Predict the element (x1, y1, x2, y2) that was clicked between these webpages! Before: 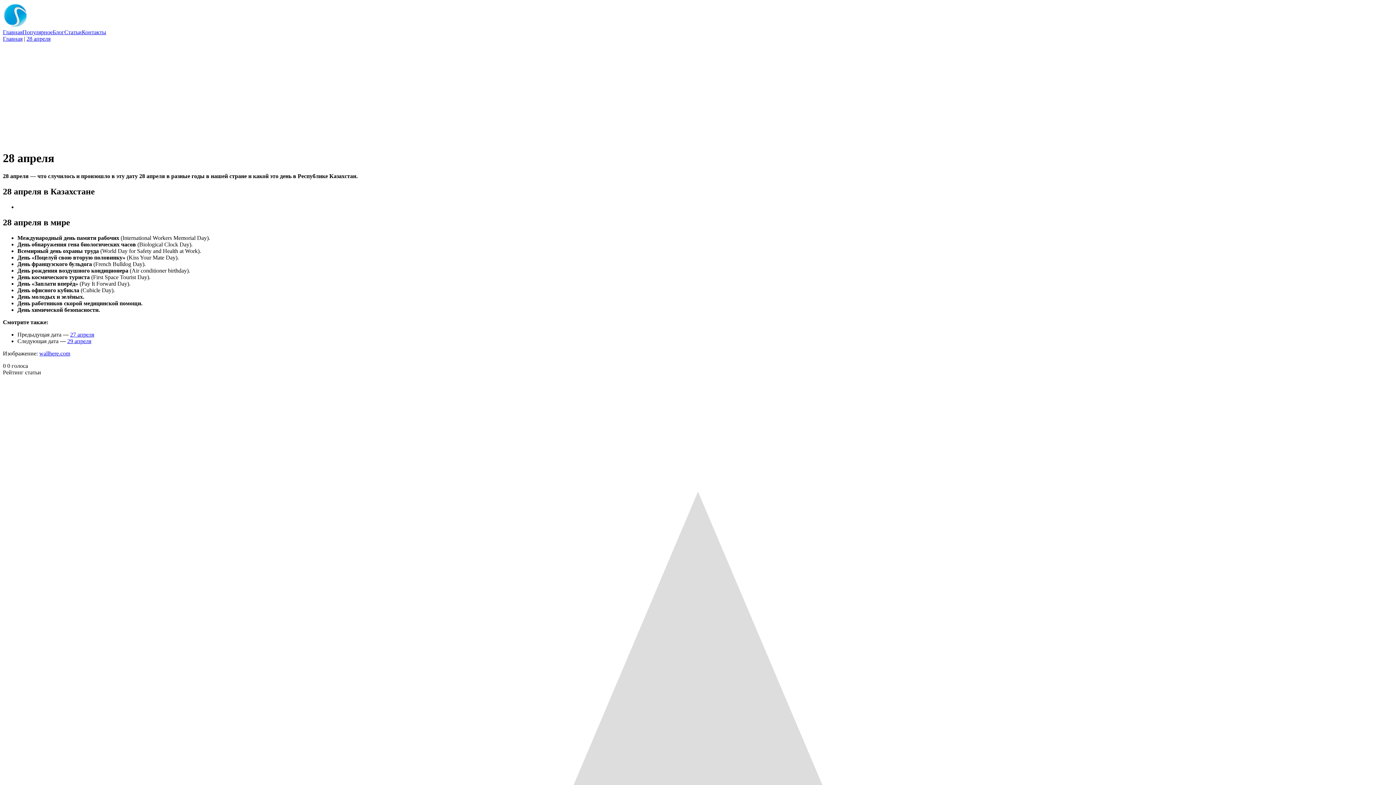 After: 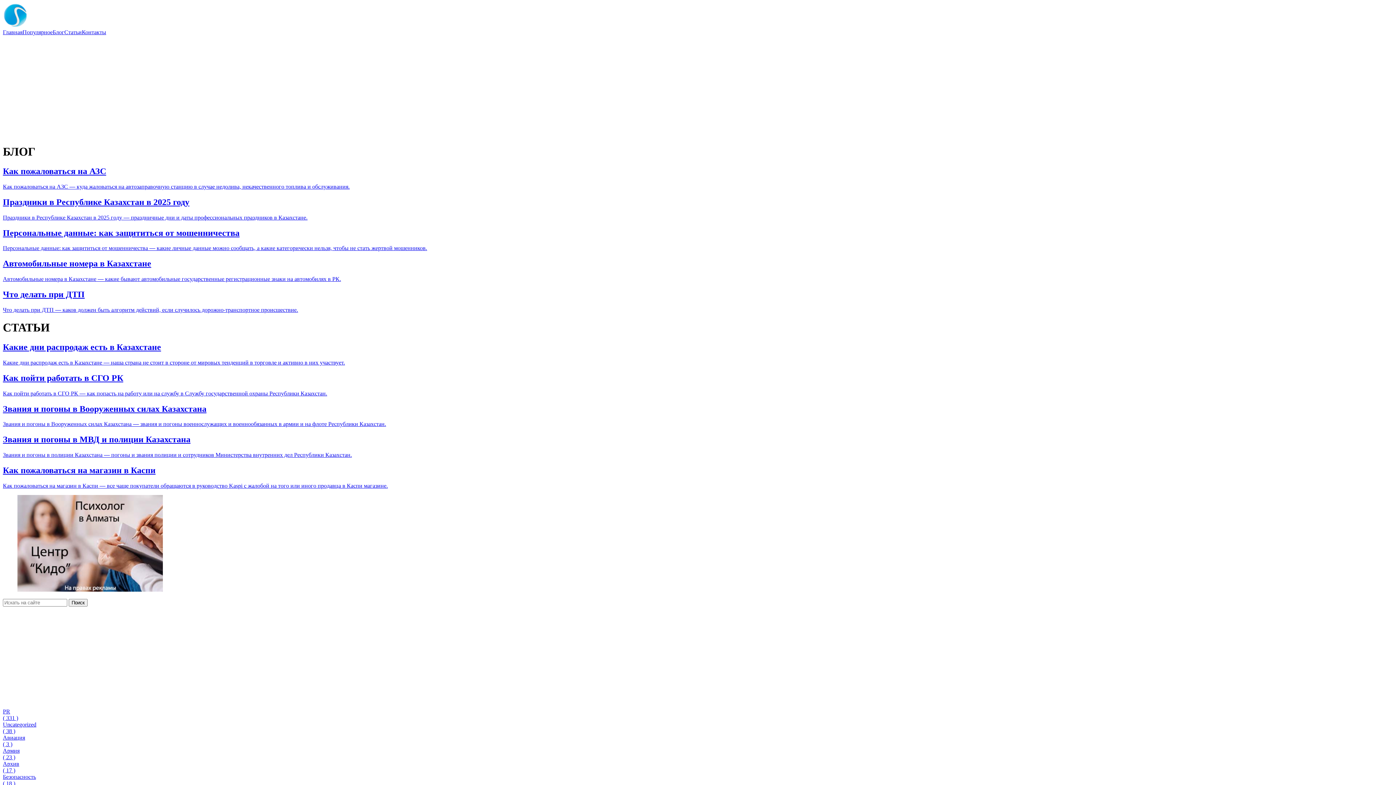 Action: bbox: (2, 22, 27, 28)